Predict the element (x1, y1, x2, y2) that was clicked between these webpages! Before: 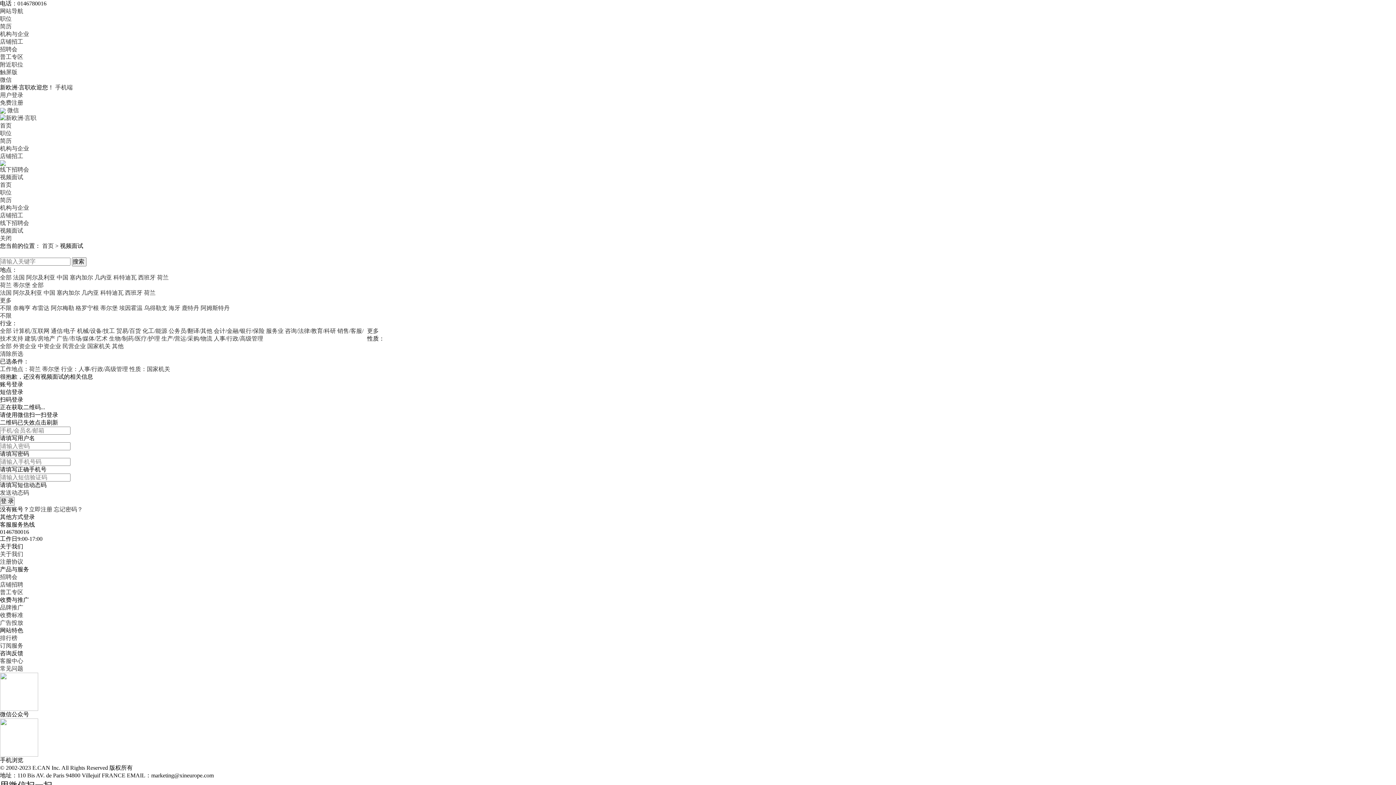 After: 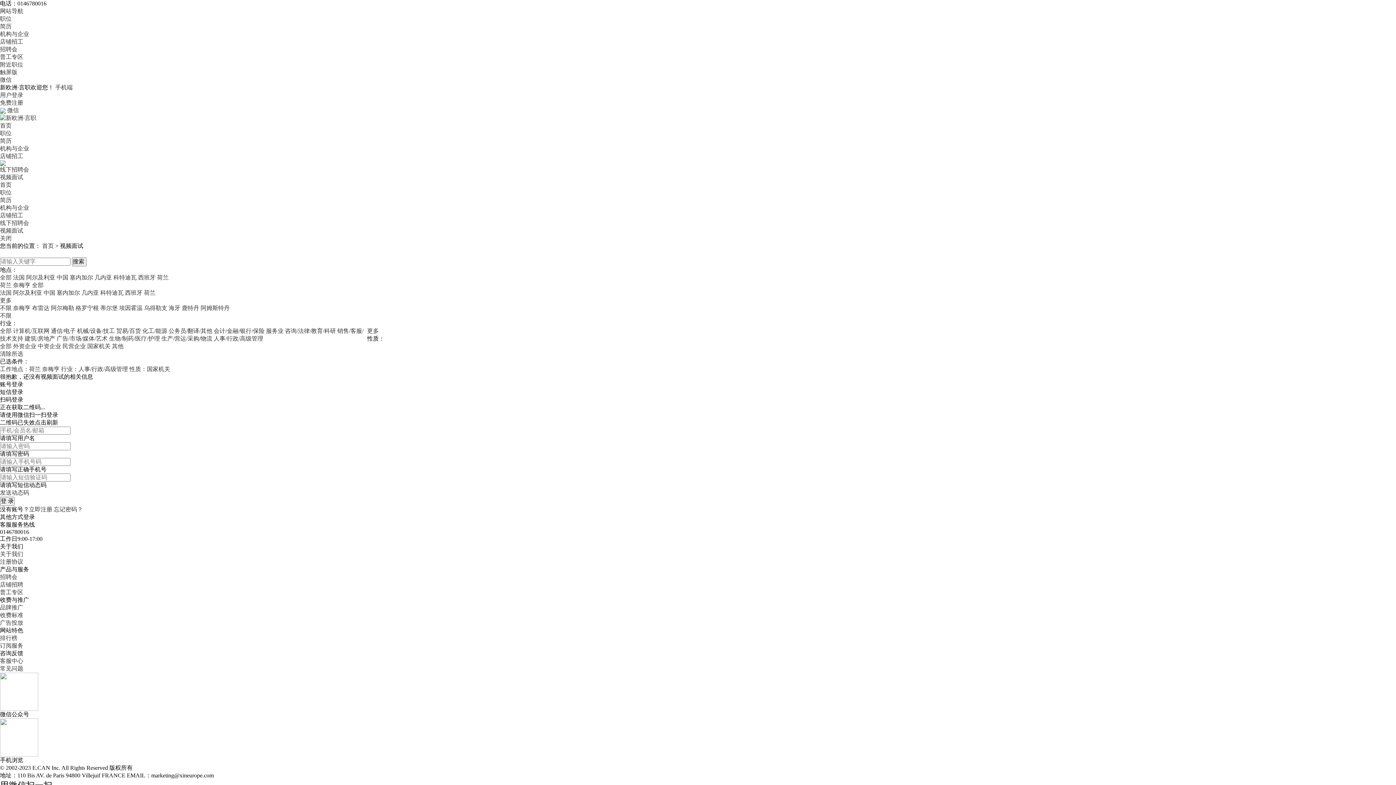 Action: bbox: (13, 305, 30, 311) label: 奈梅亨